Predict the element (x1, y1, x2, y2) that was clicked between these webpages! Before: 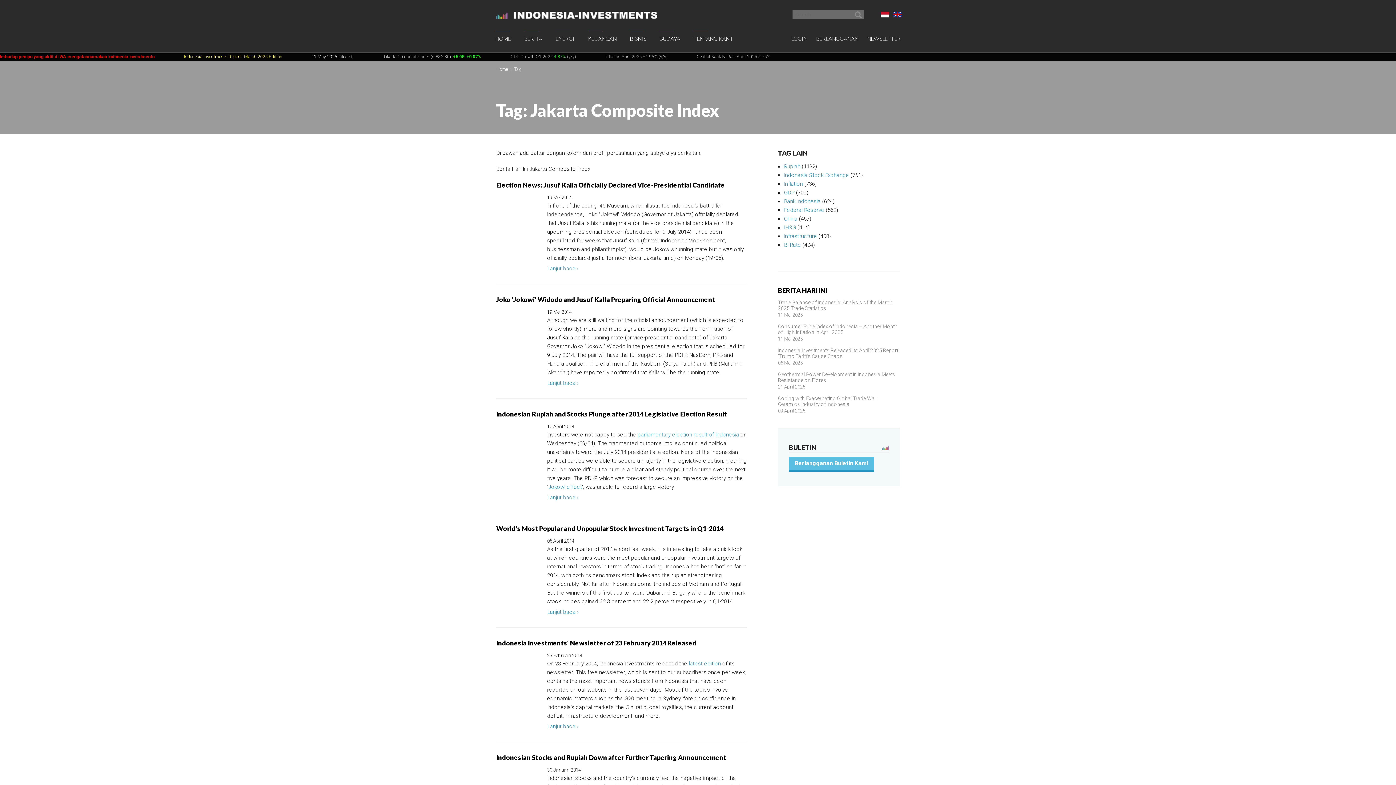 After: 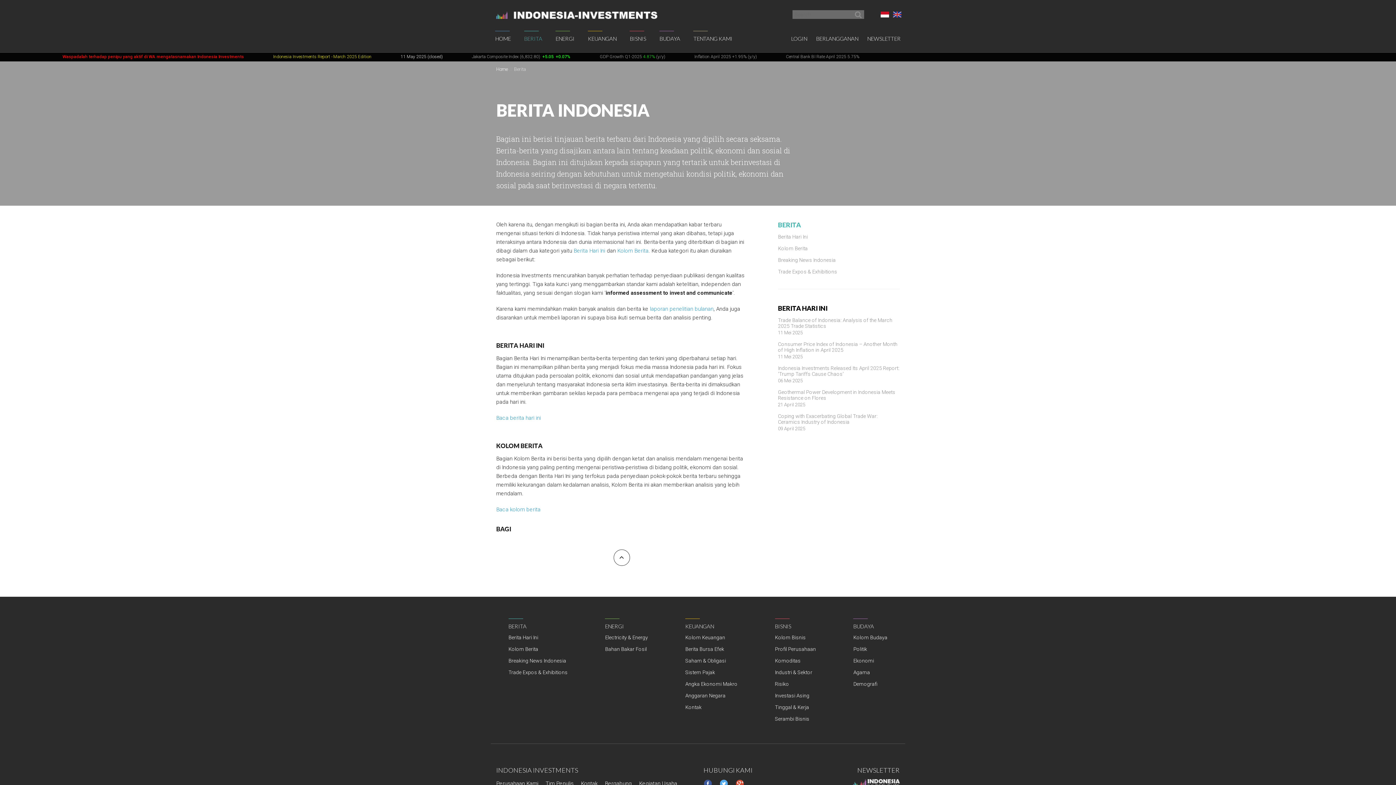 Action: bbox: (519, 25, 545, 52) label: BERITA